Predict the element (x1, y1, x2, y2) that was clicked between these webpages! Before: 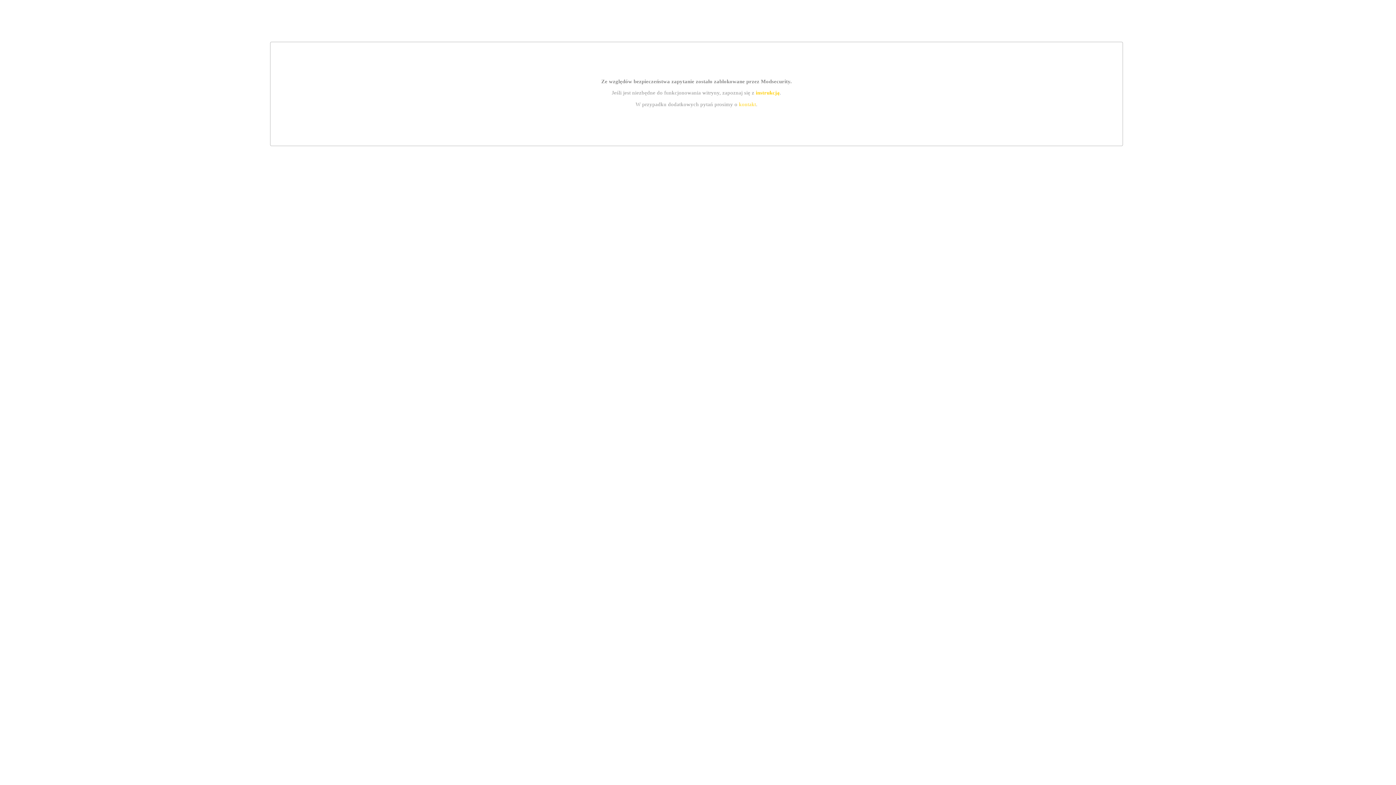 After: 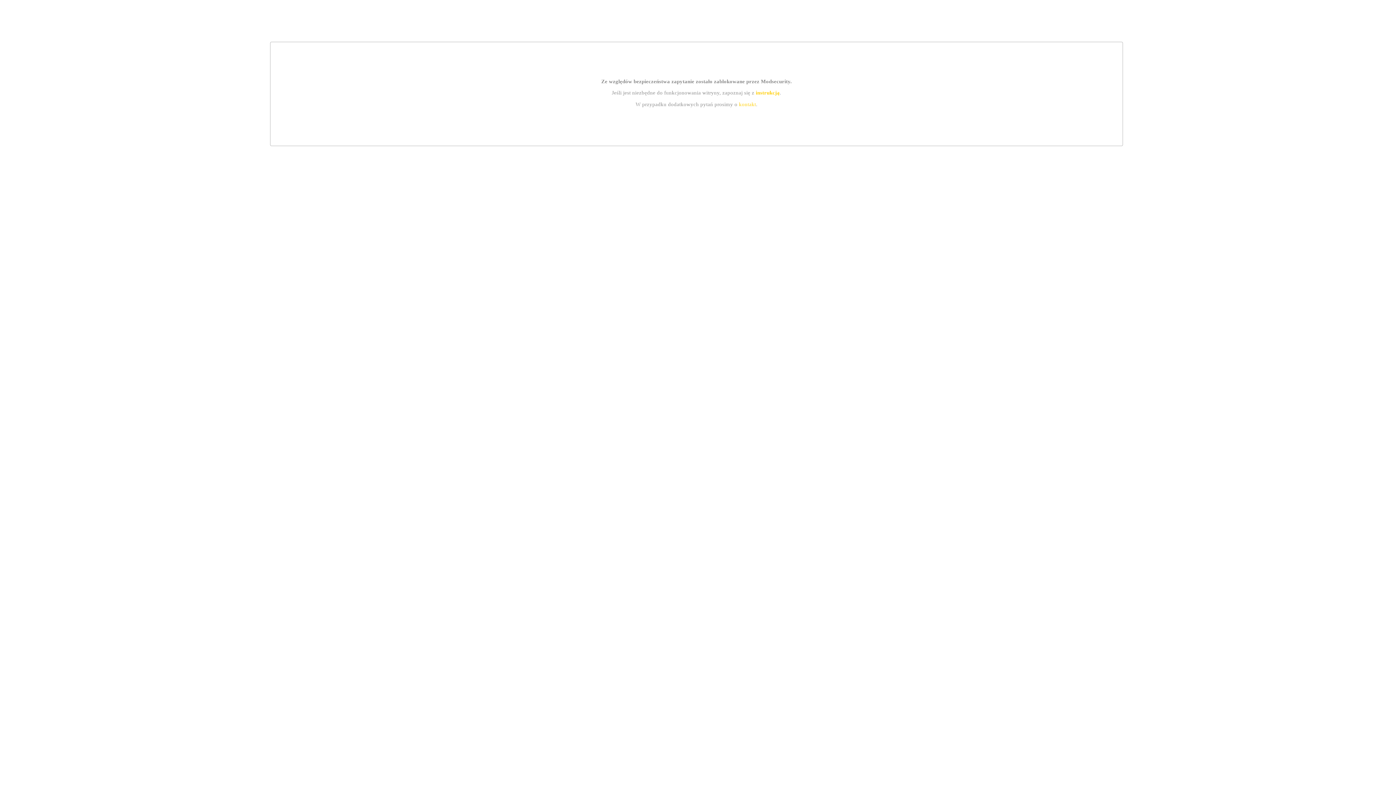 Action: bbox: (739, 101, 756, 107) label: kontakt